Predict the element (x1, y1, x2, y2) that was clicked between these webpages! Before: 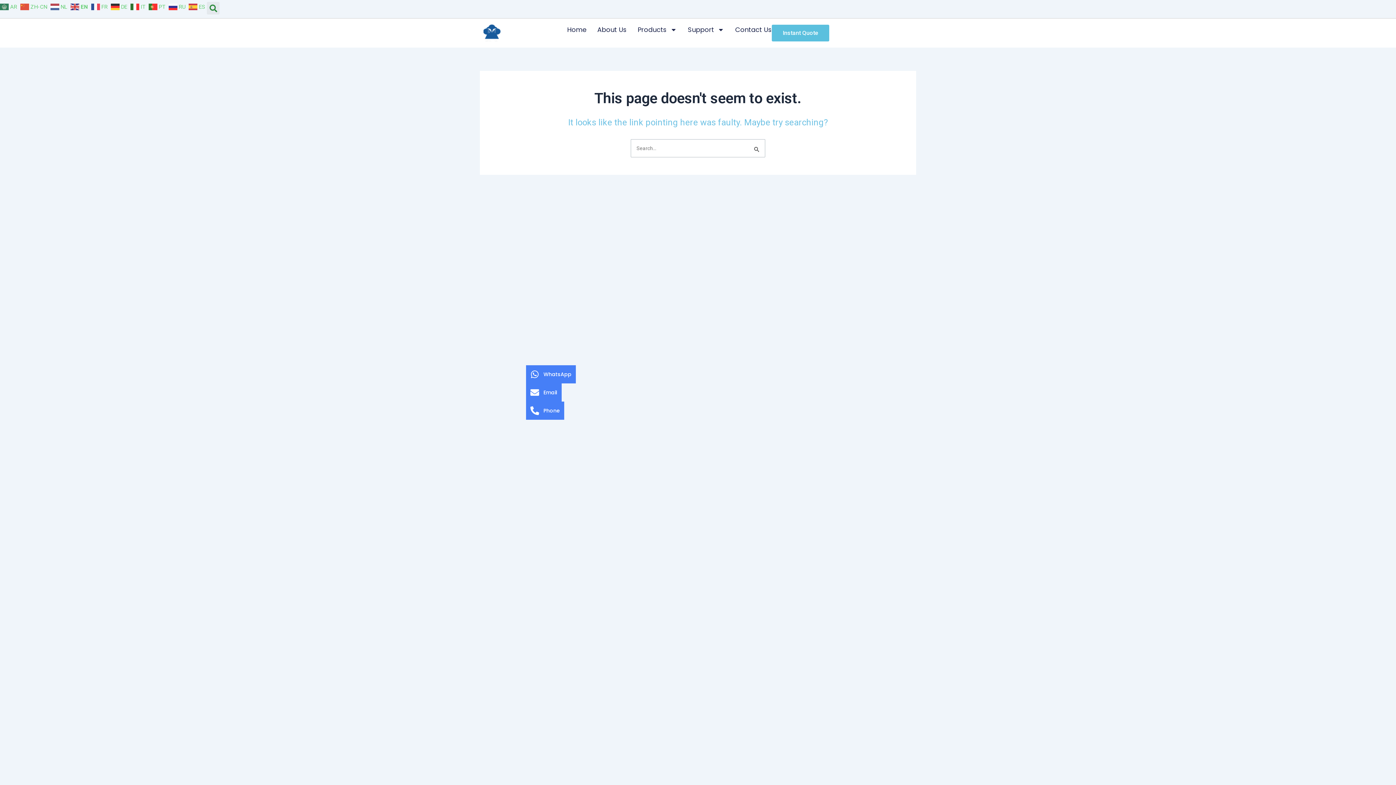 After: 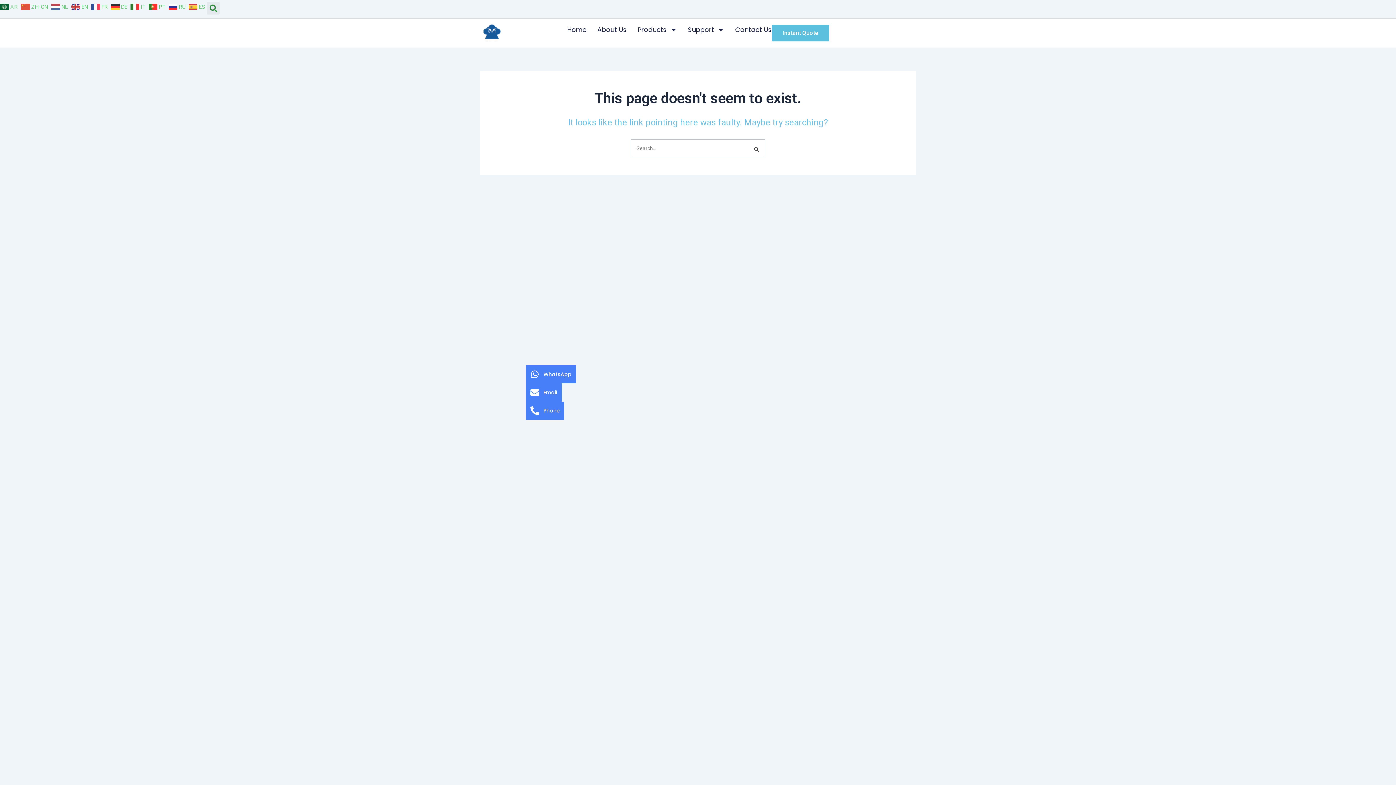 Action: label:  AR bbox: (0, 2, 18, 9)